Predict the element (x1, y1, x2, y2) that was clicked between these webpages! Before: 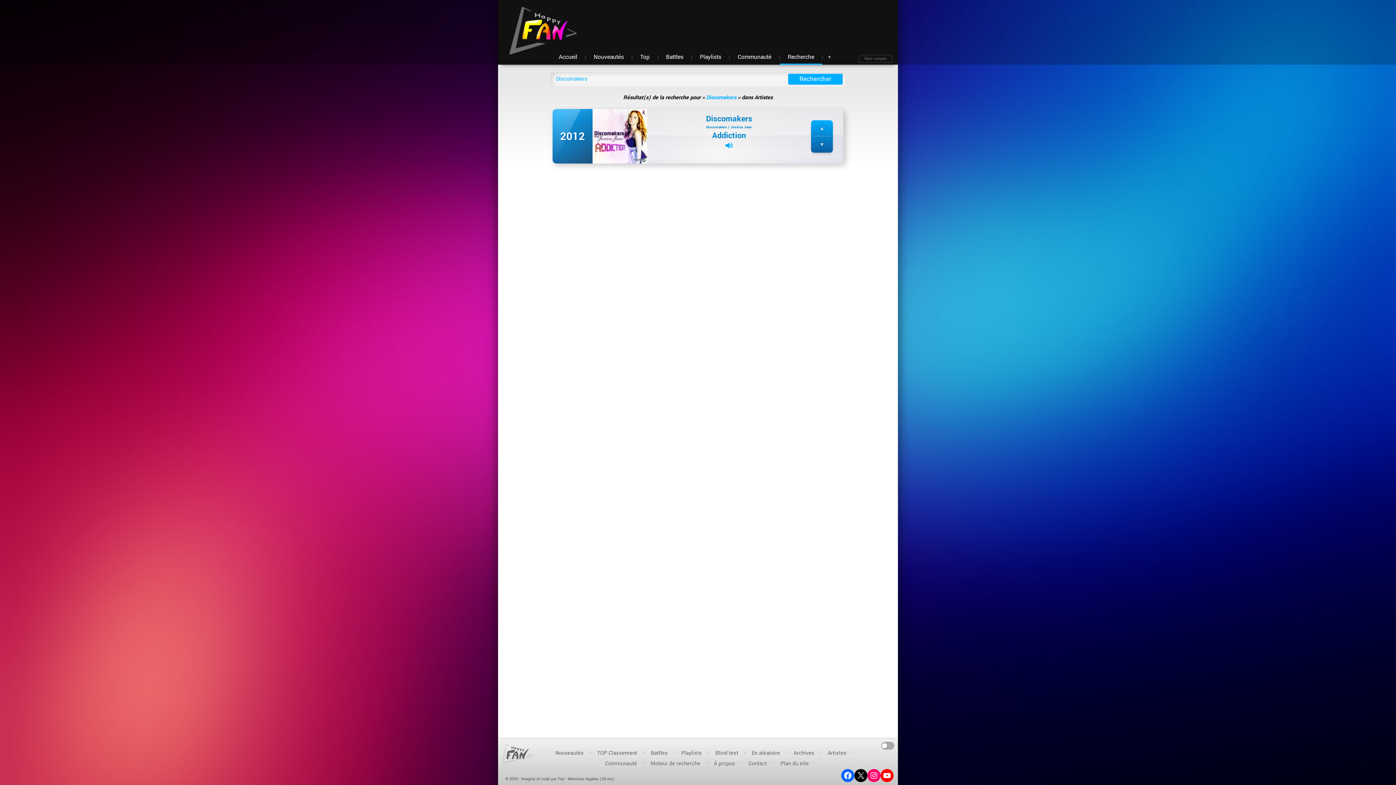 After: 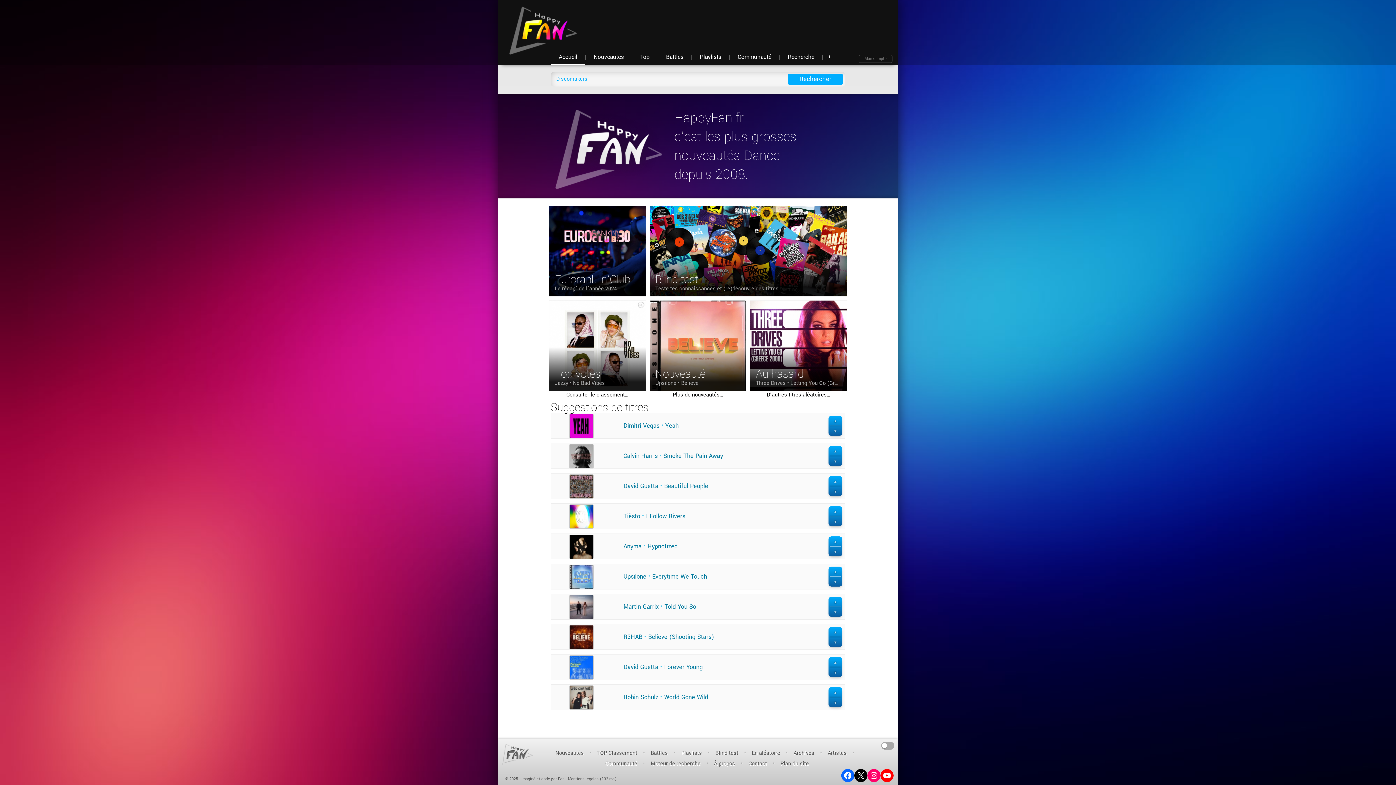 Action: bbox: (502, 751, 533, 758)